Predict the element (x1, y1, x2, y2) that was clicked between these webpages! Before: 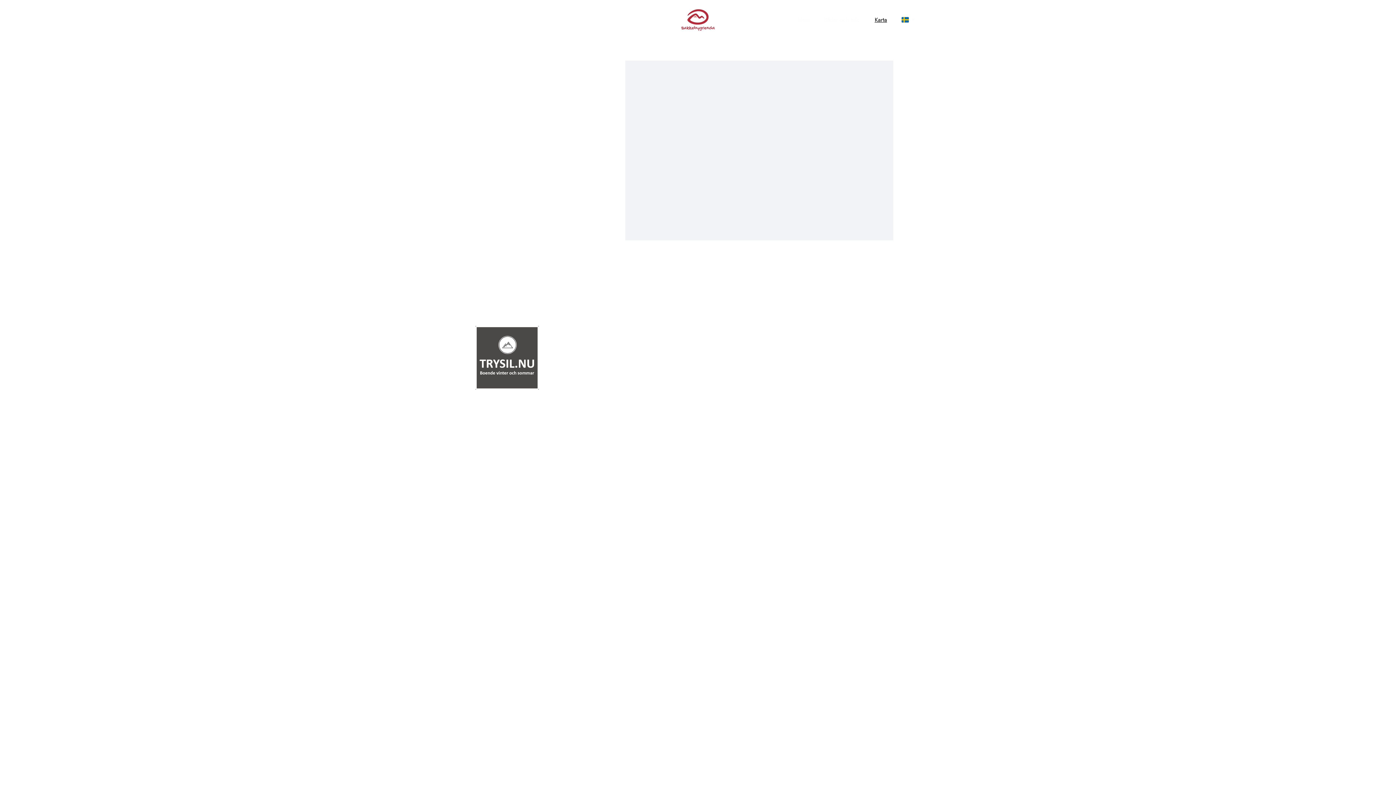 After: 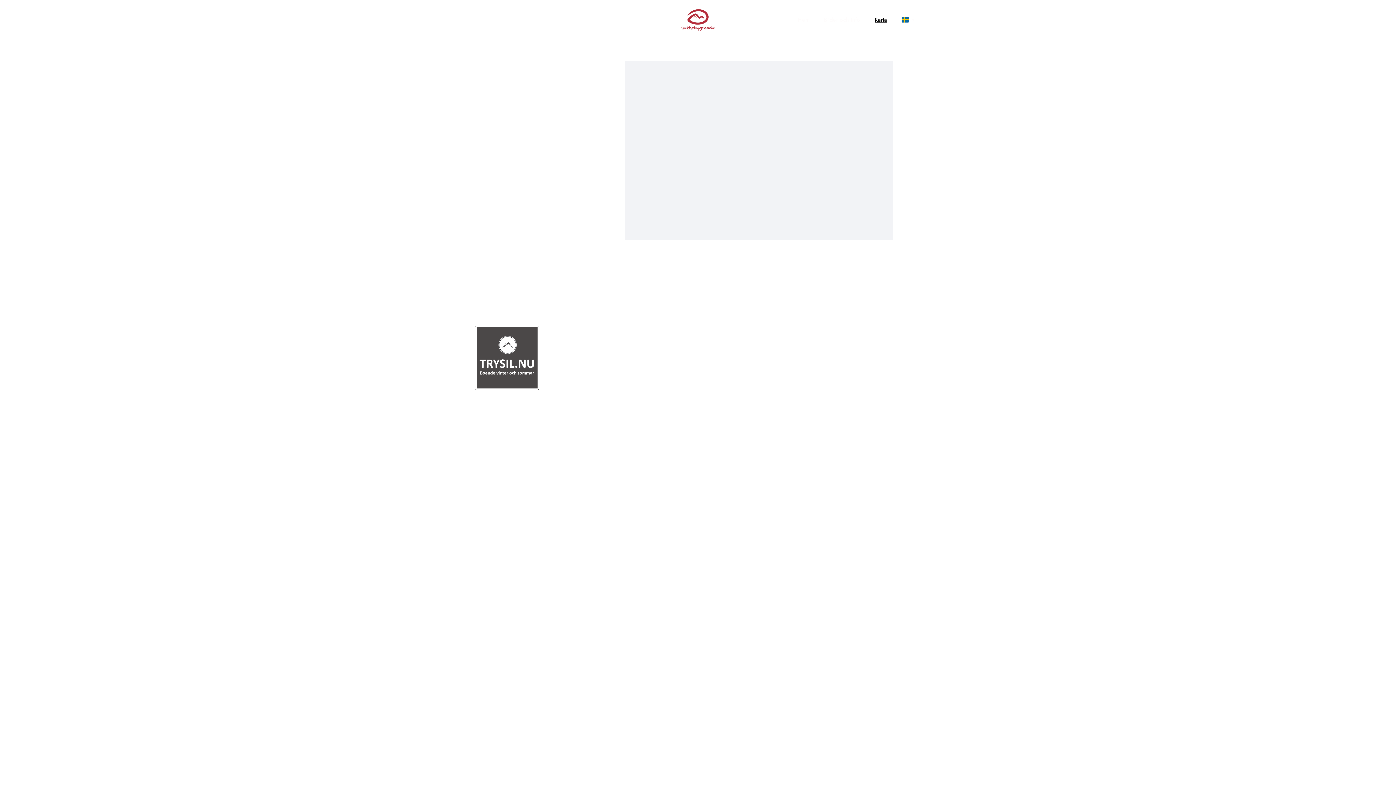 Action: label: Karta bbox: (874, 14, 887, 24)